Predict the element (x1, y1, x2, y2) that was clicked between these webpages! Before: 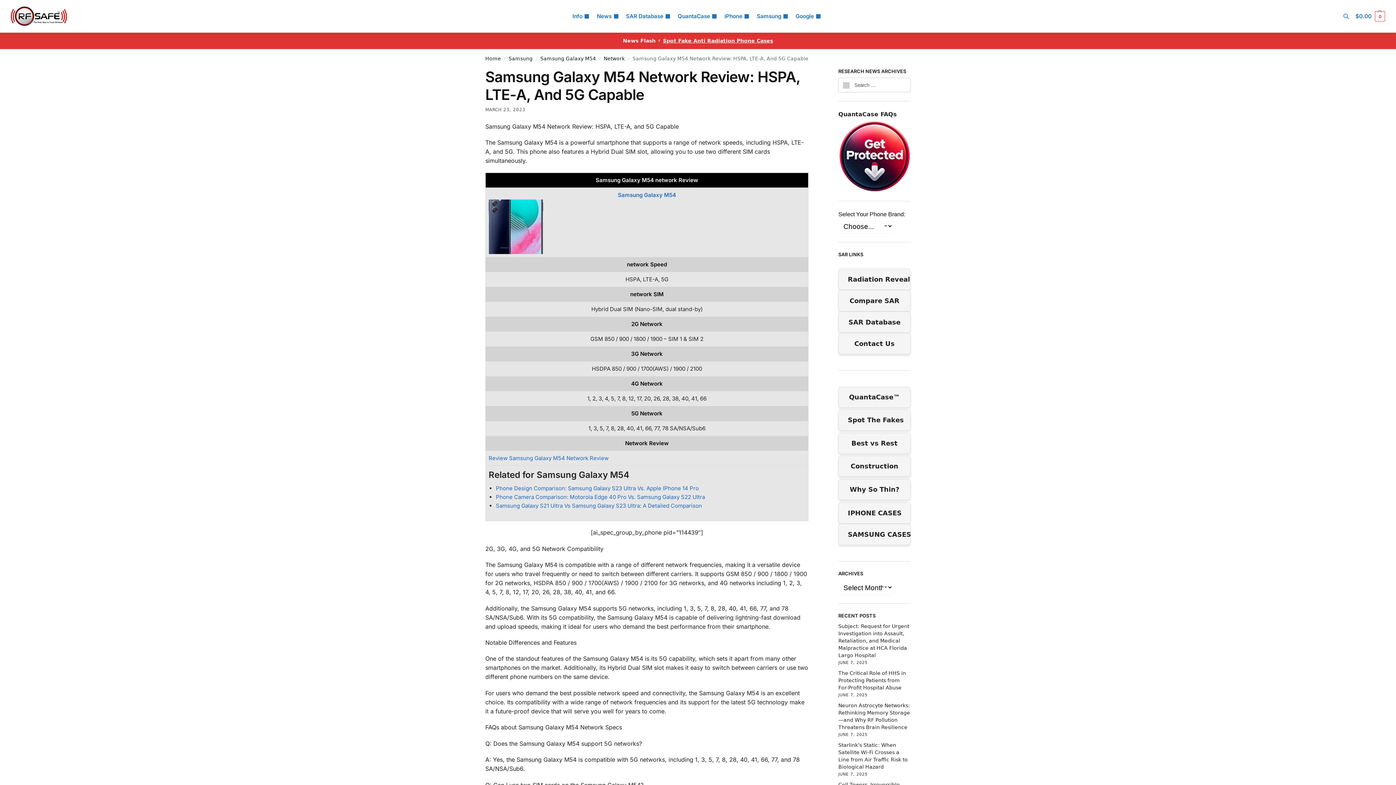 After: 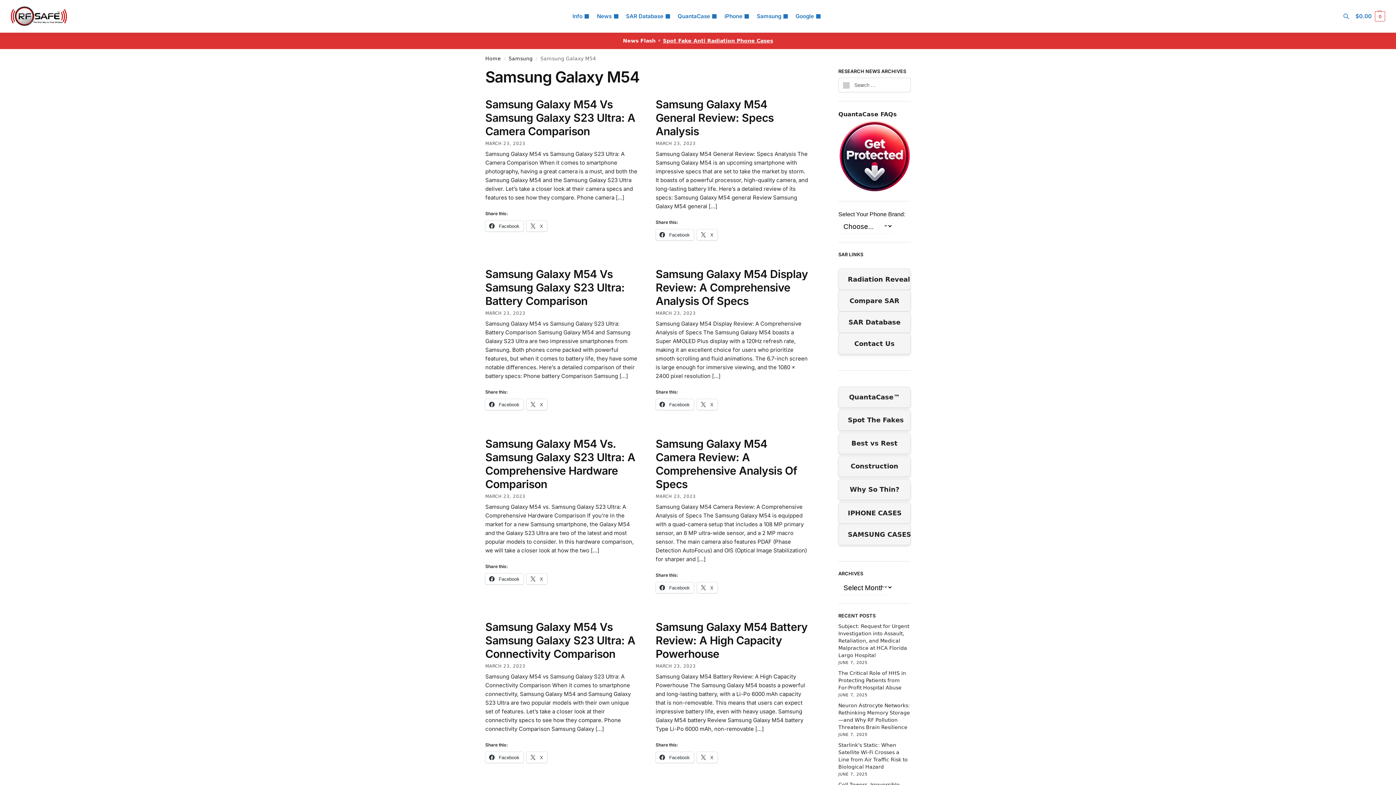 Action: label: Samsung Galaxy M54 bbox: (540, 55, 596, 61)